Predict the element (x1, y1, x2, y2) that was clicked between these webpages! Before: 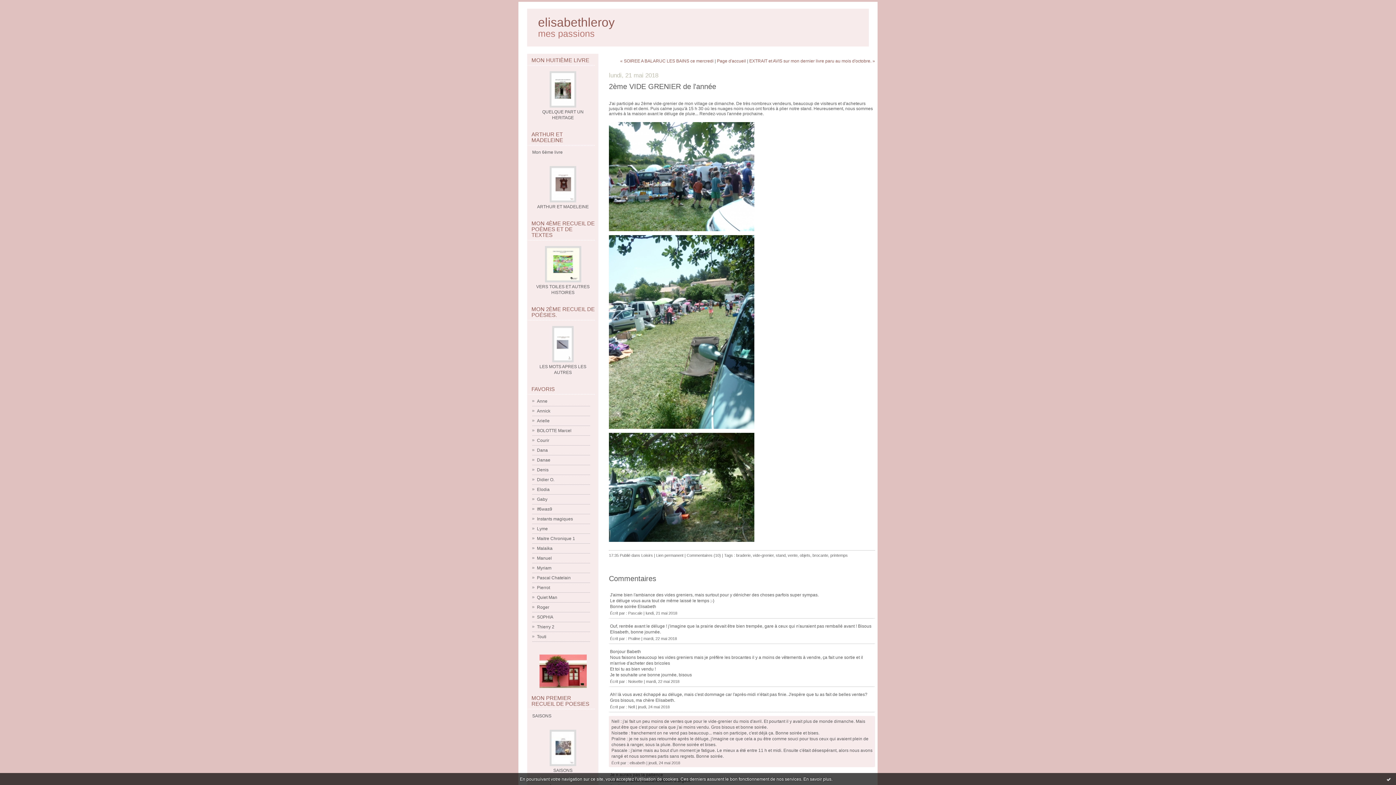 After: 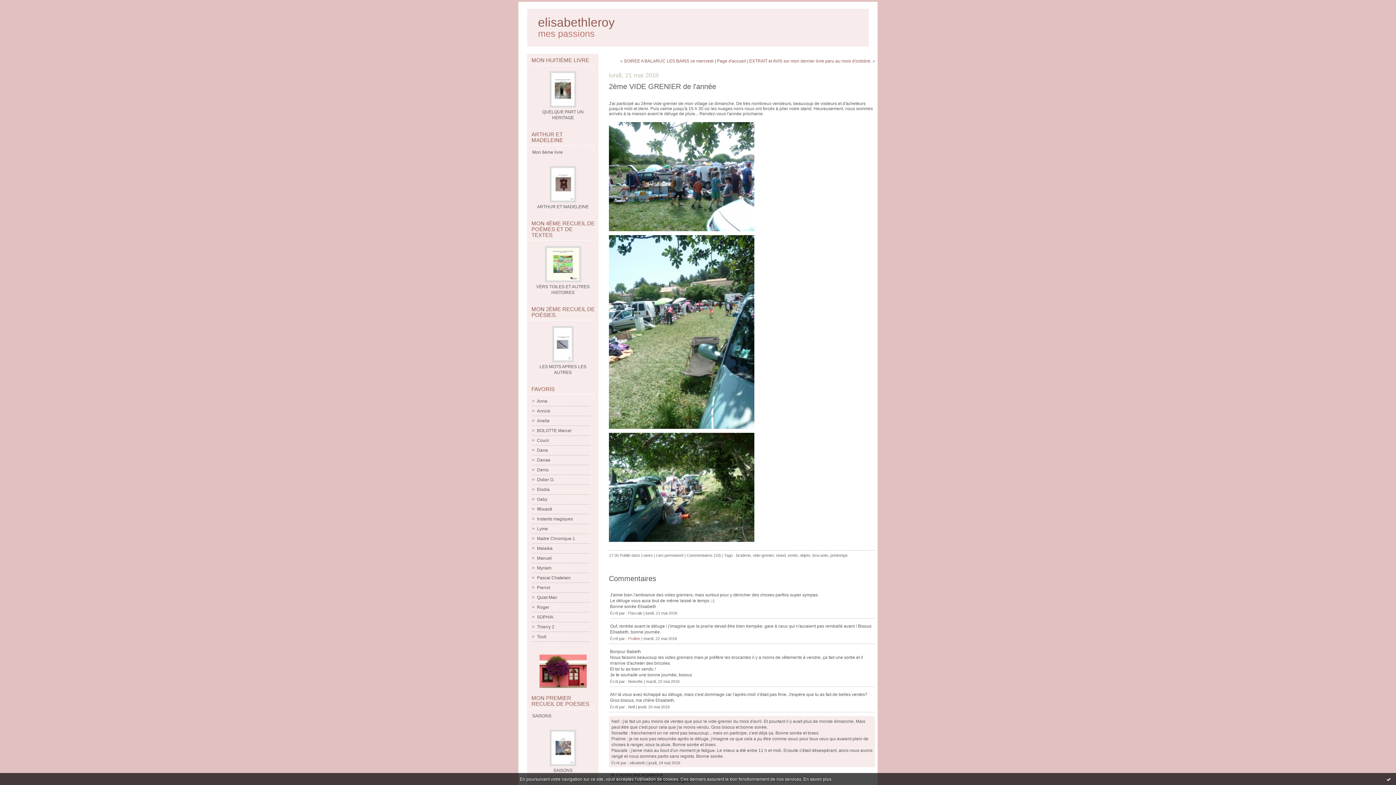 Action: label: Praline bbox: (628, 636, 640, 641)